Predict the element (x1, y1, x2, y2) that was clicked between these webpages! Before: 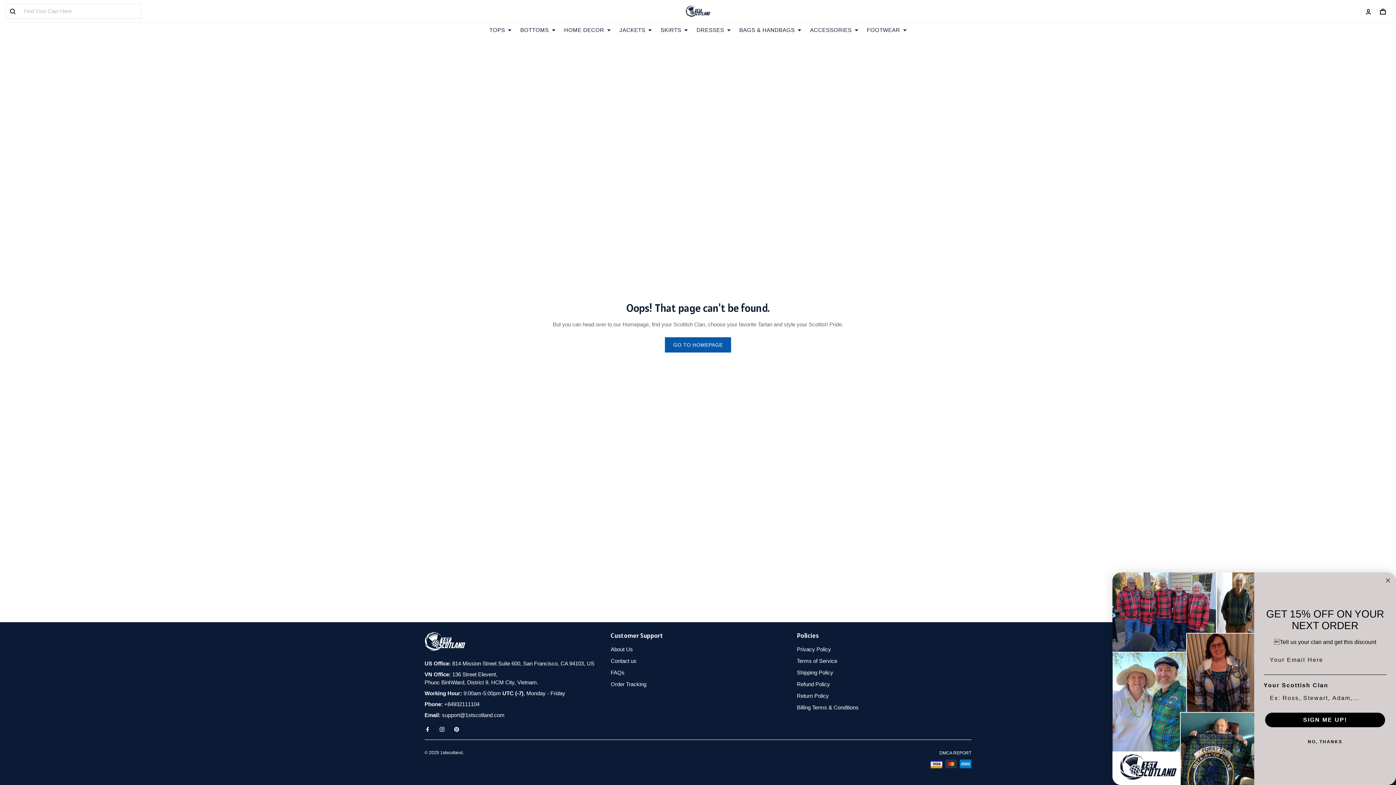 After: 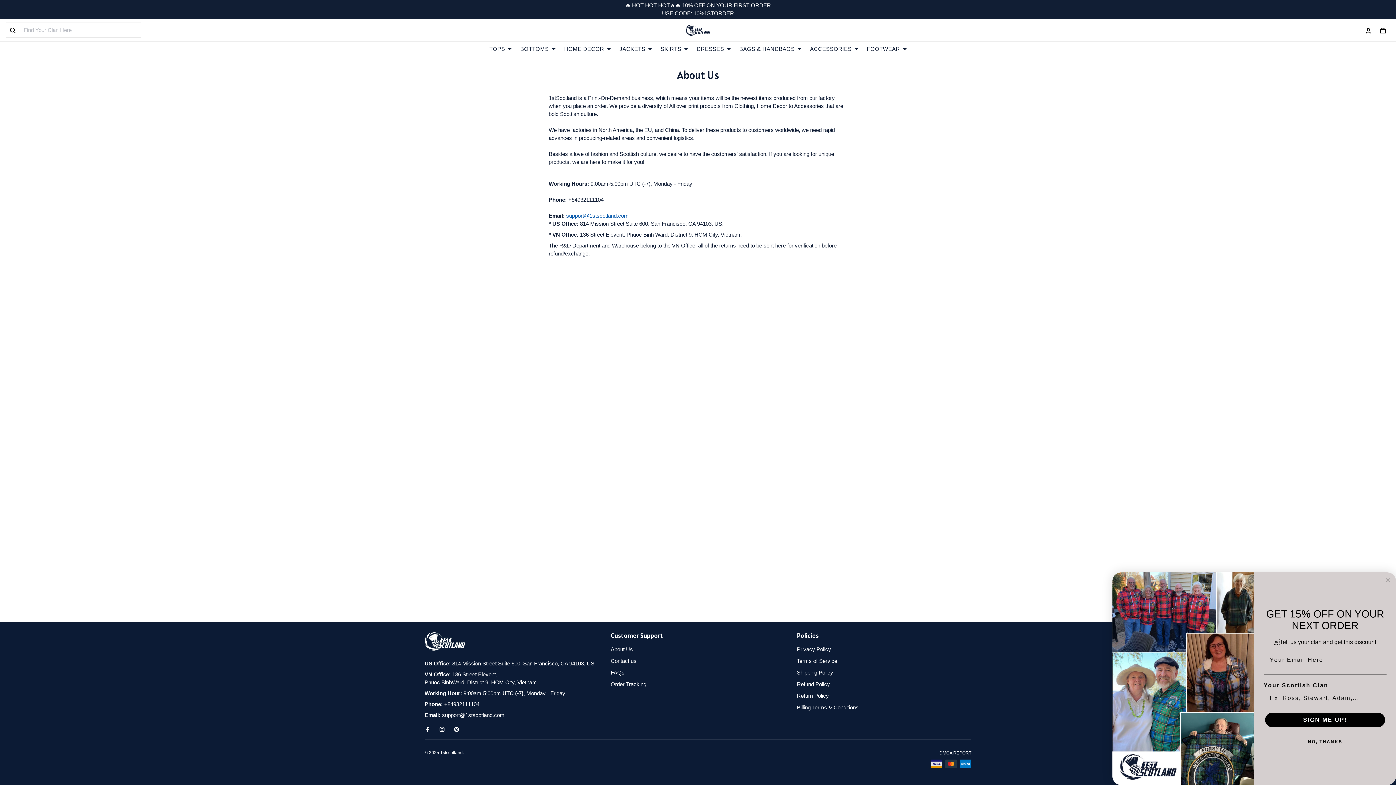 Action: label: About Us bbox: (610, 639, 633, 645)